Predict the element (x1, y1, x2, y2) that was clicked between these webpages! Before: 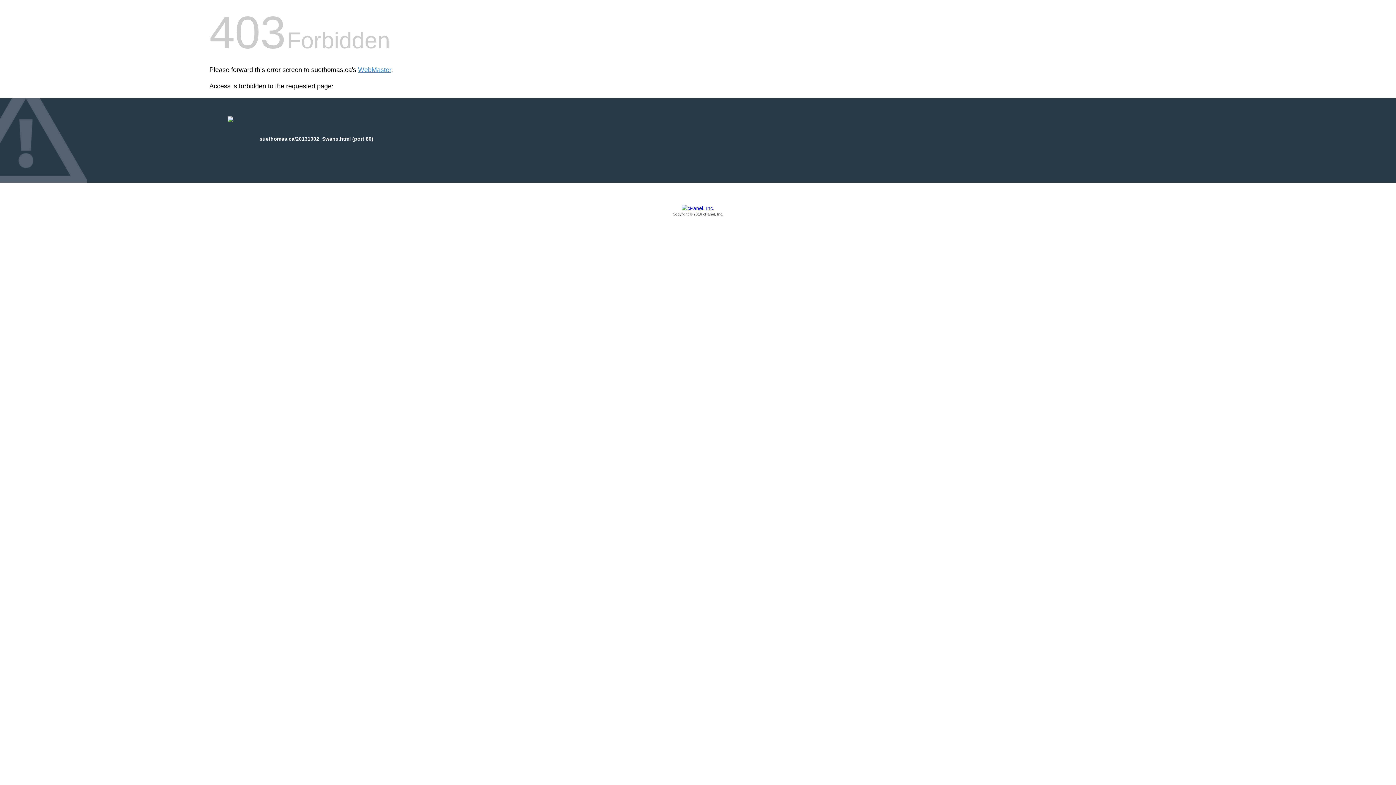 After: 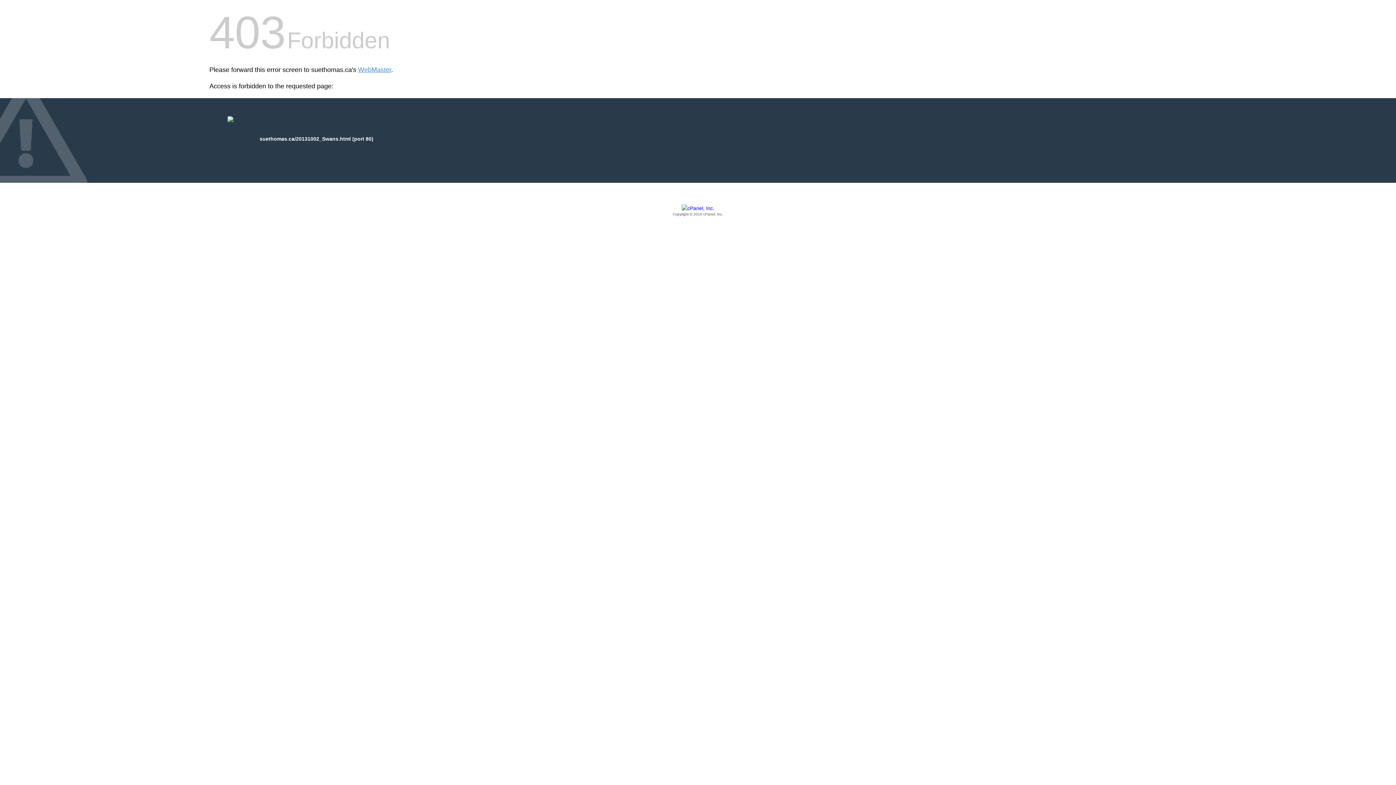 Action: label: Copyright © 2016 cPanel, Inc. bbox: (209, 205, 1186, 217)